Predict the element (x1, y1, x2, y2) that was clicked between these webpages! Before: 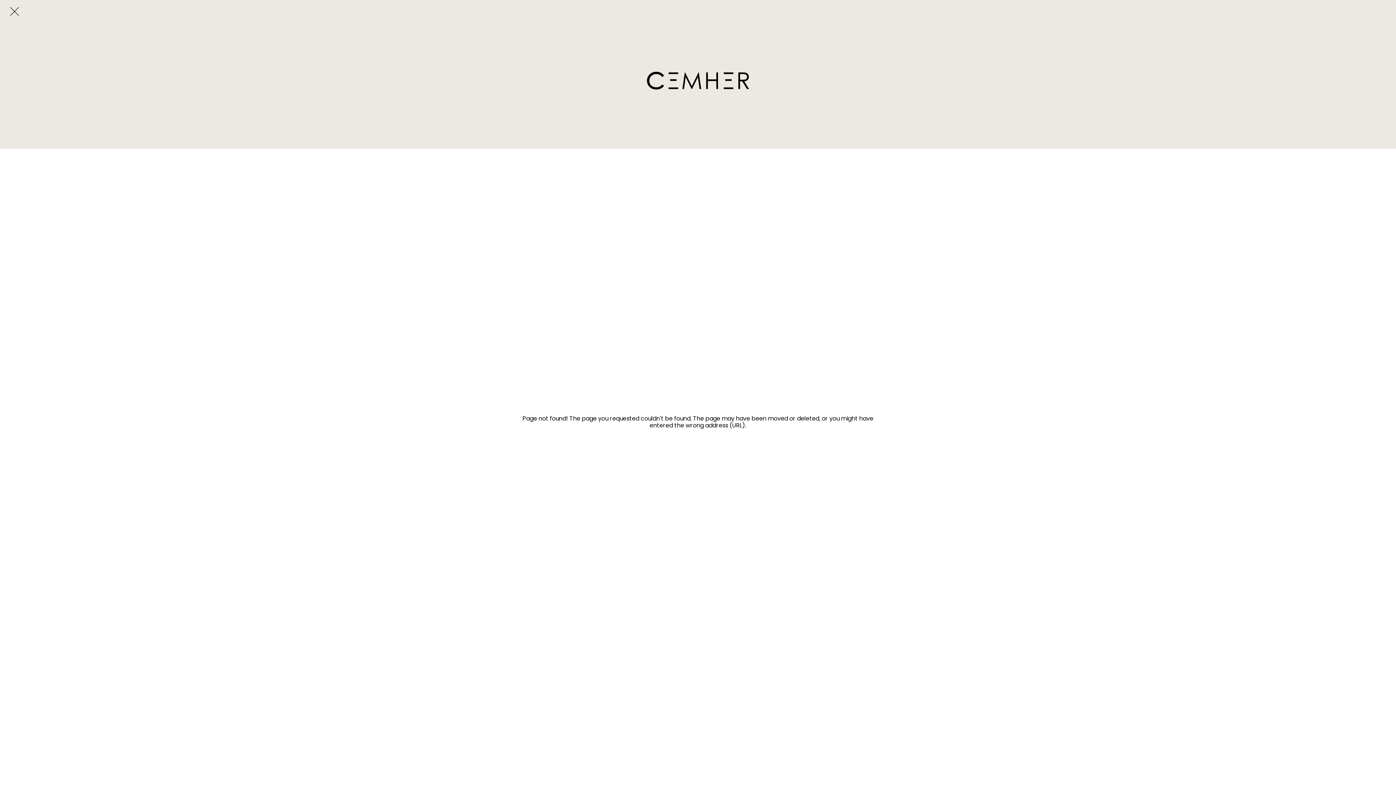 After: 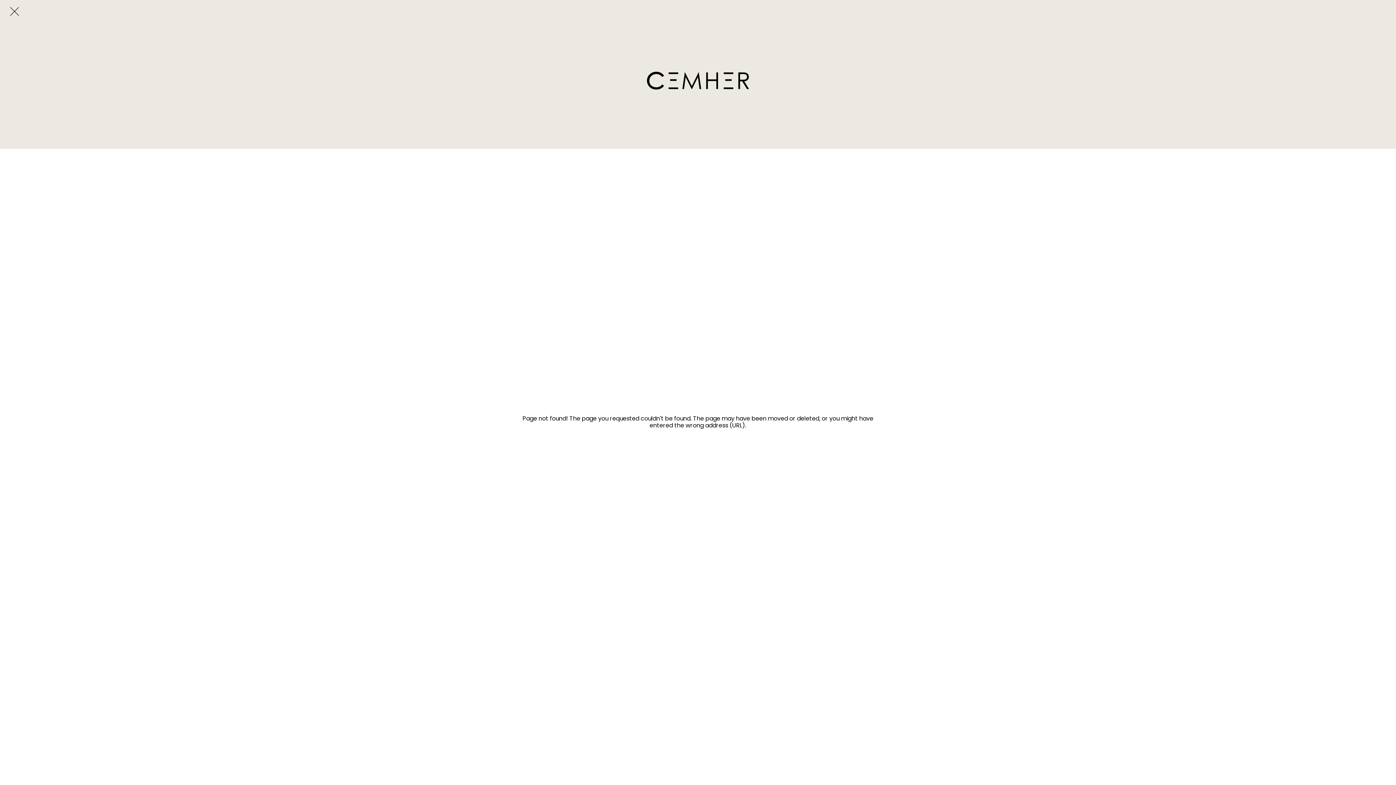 Action: label: Close bbox: (10, 7, 18, 16)